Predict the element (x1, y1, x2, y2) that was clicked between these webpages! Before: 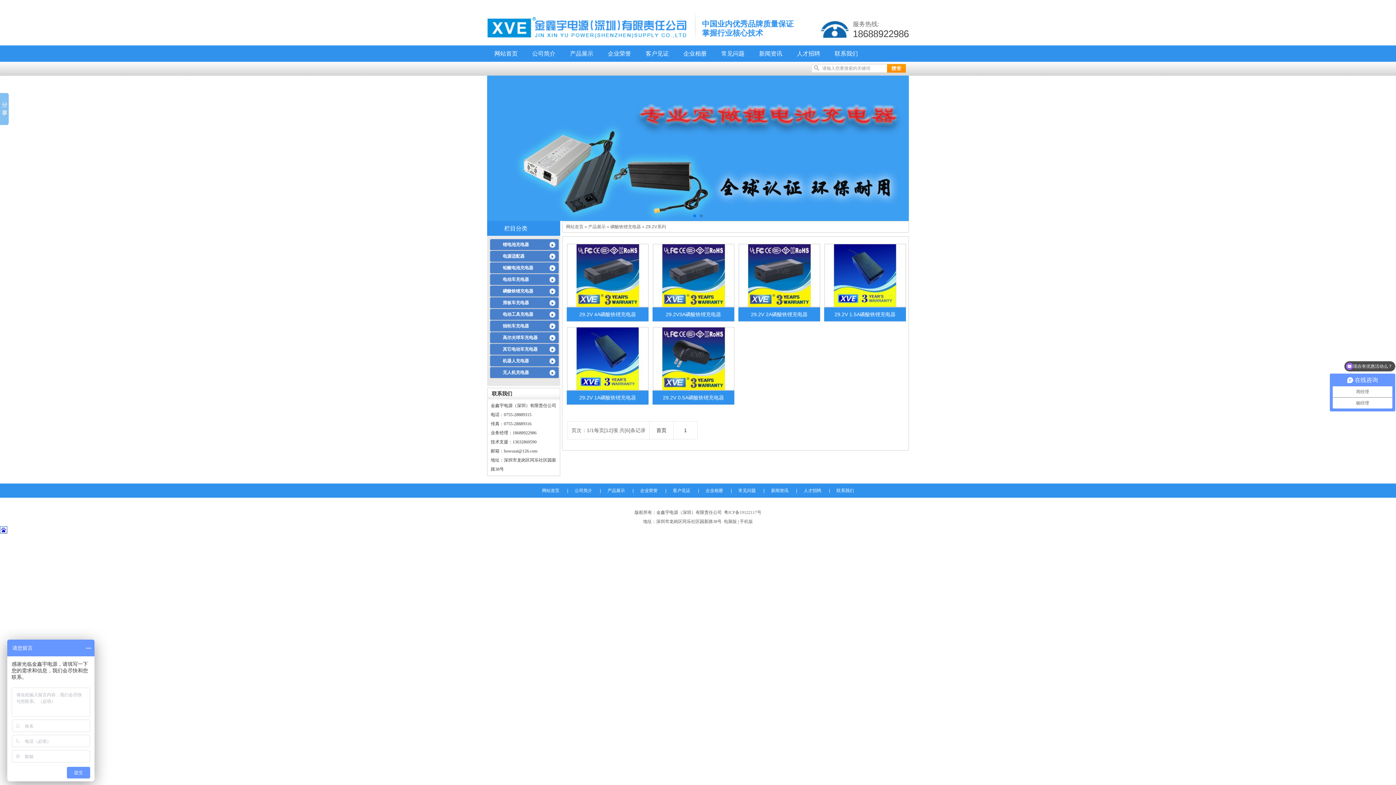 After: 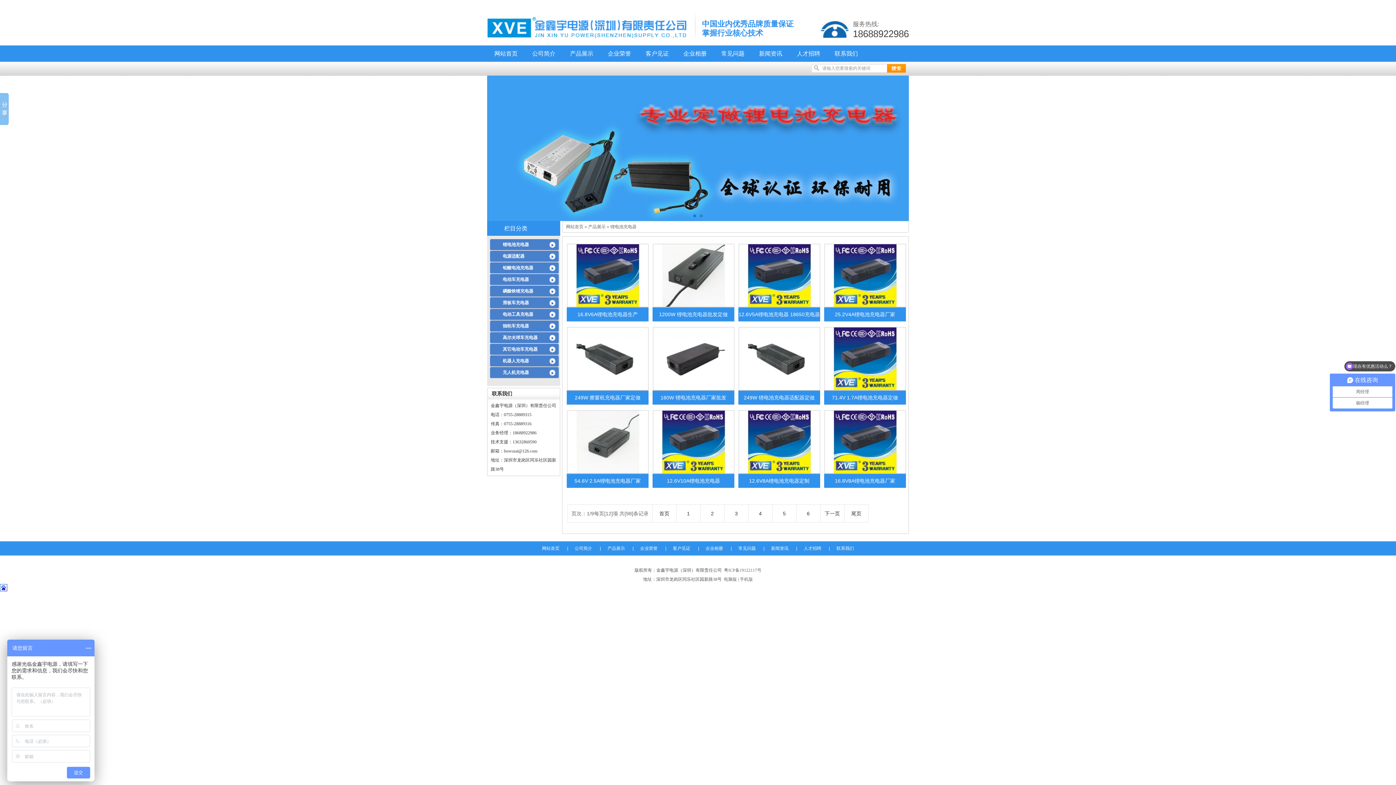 Action: label: 锂电池充电器 bbox: (490, 239, 558, 250)